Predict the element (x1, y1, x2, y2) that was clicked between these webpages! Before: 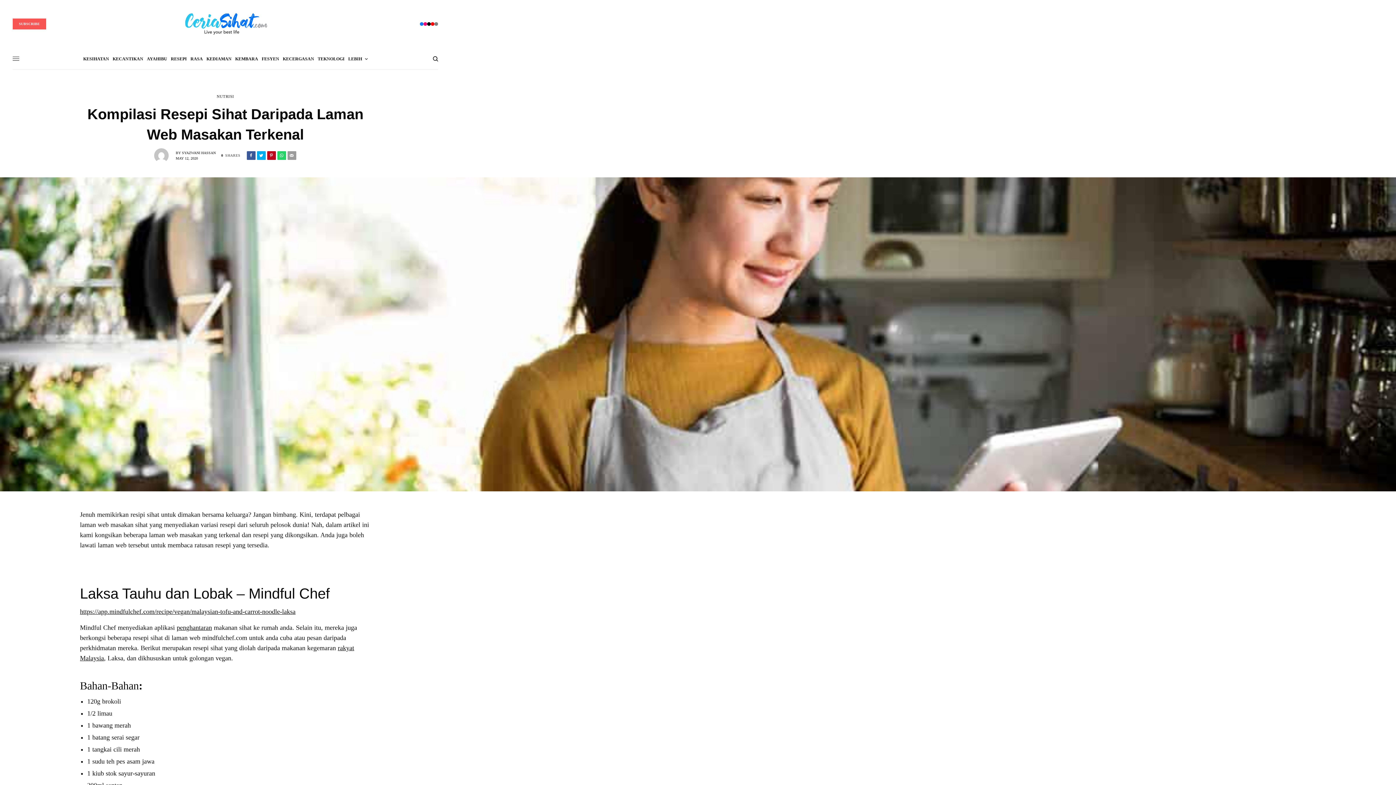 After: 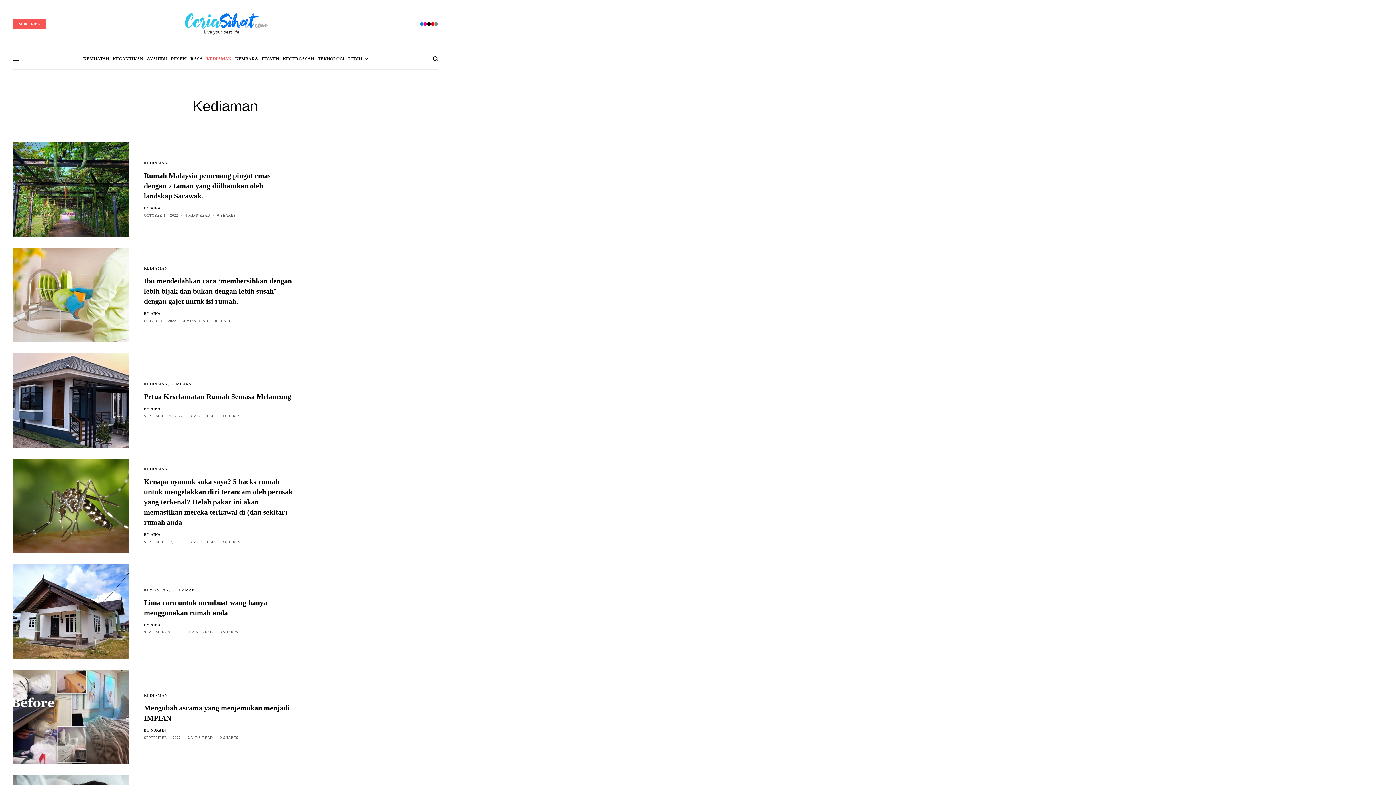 Action: label: KEDIAMAN bbox: (206, 47, 231, 69)